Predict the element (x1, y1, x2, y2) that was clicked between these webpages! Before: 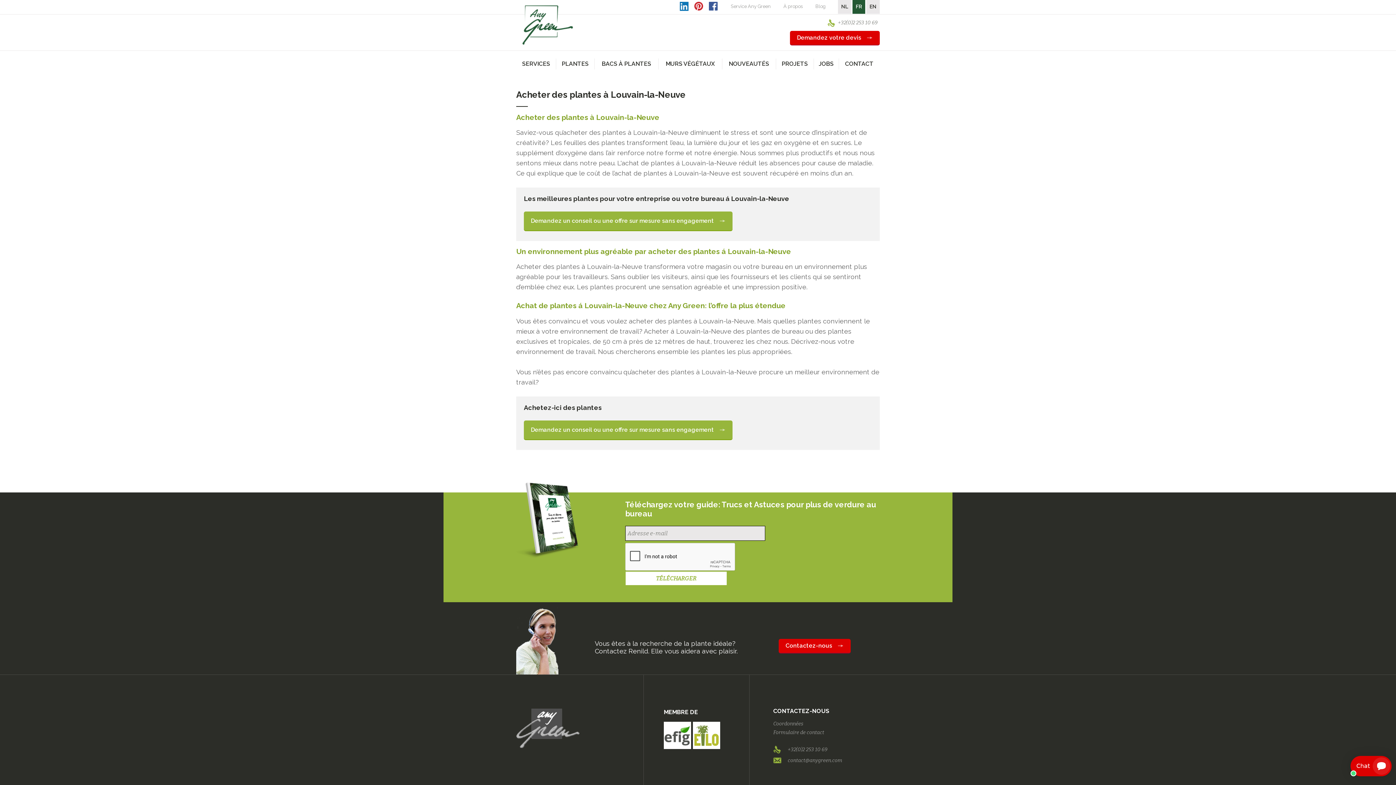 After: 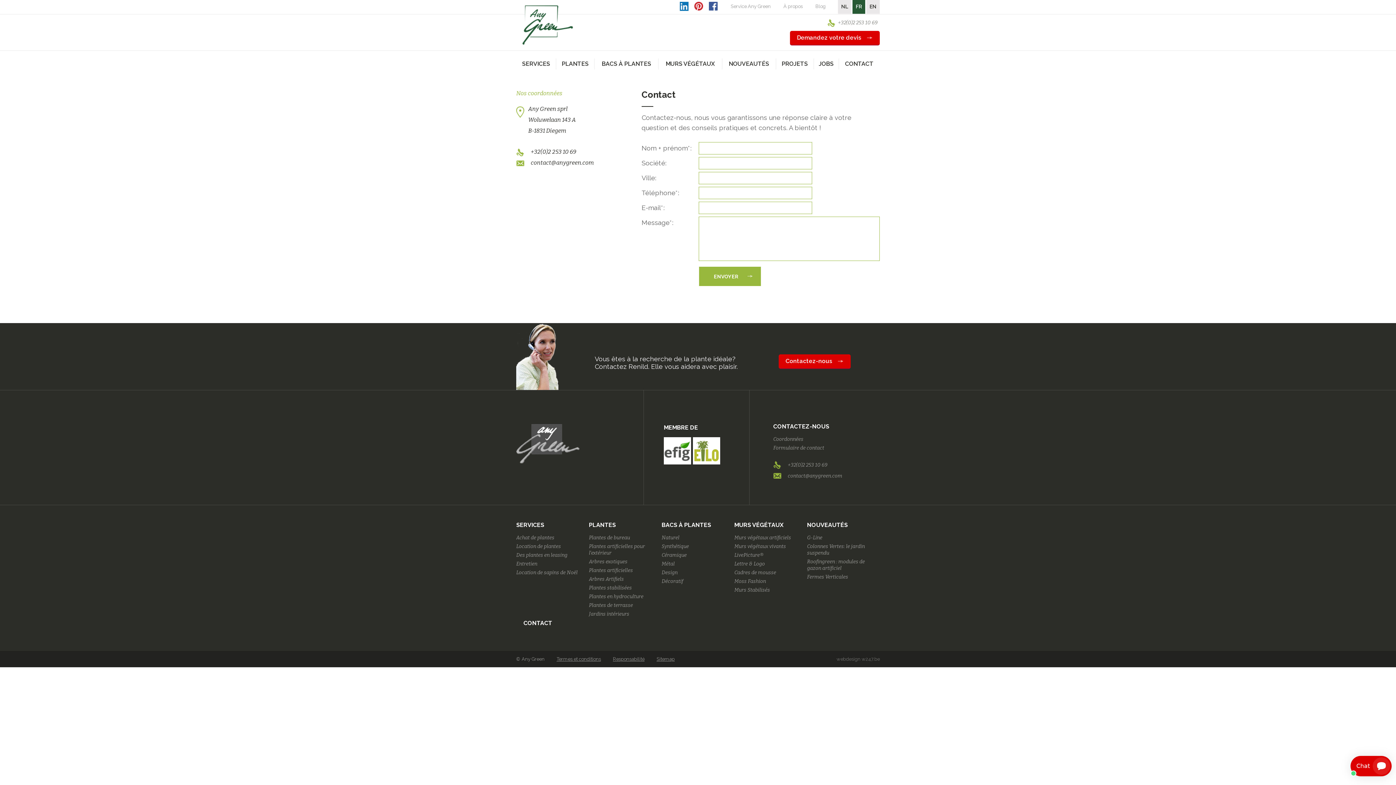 Action: label: CONTACT bbox: (838, 58, 880, 76)